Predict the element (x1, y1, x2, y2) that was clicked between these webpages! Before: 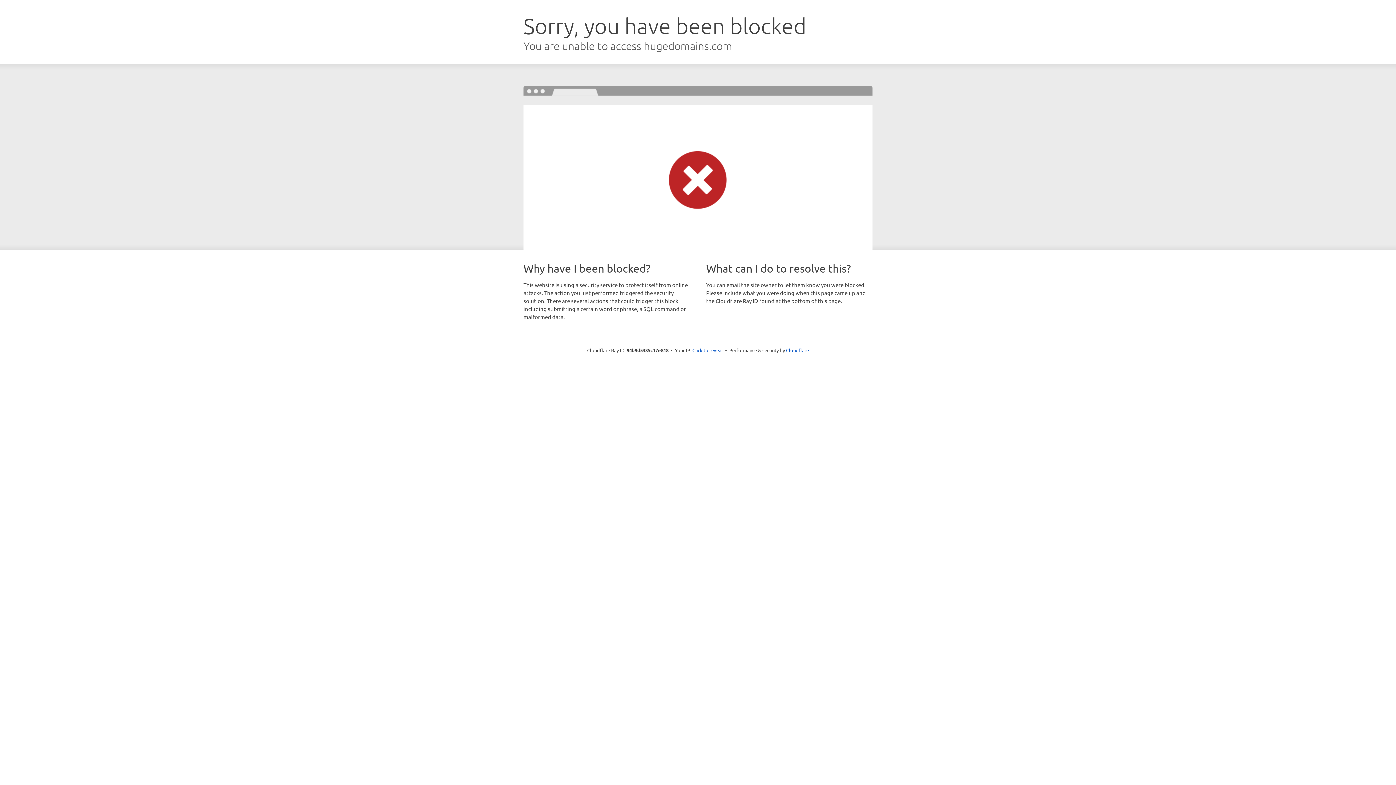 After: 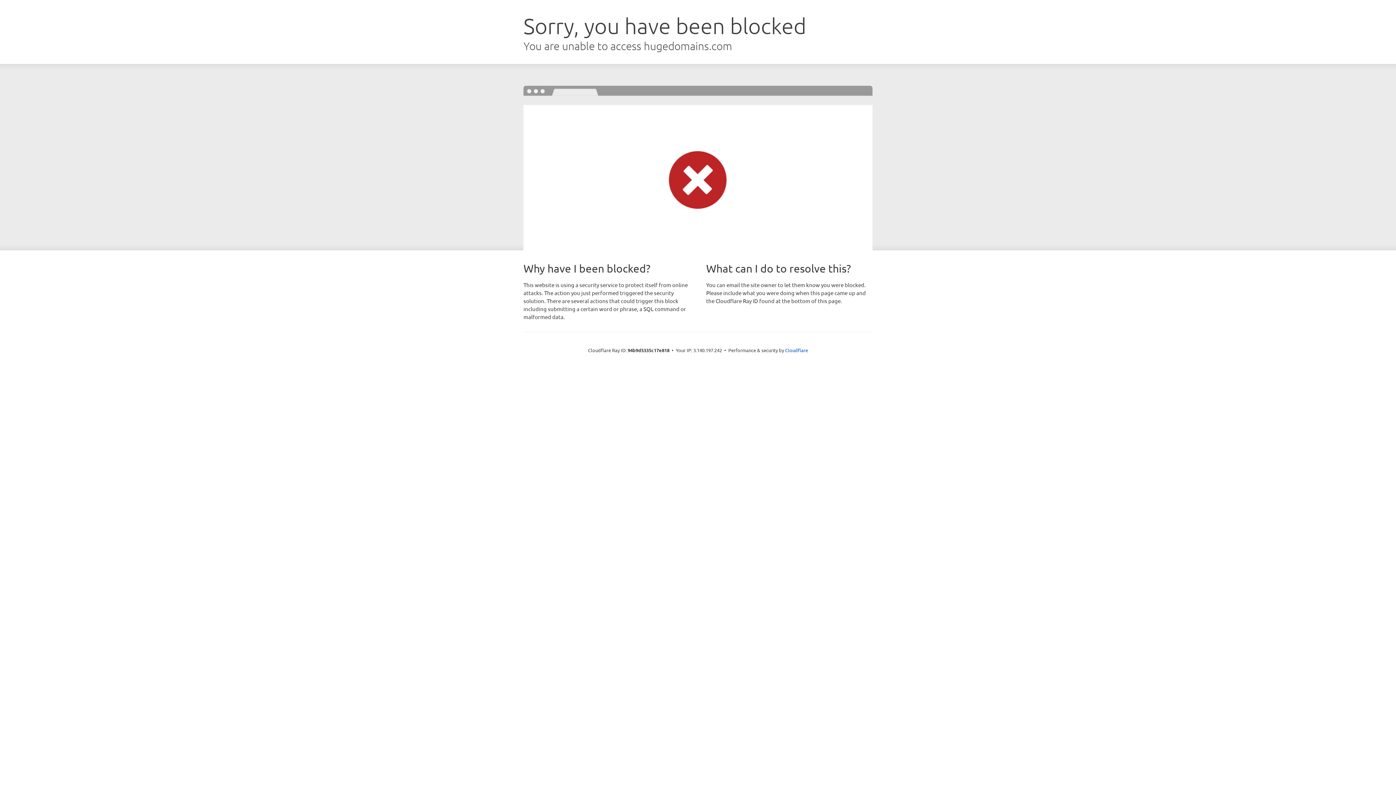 Action: bbox: (692, 346, 723, 353) label: Click to reveal